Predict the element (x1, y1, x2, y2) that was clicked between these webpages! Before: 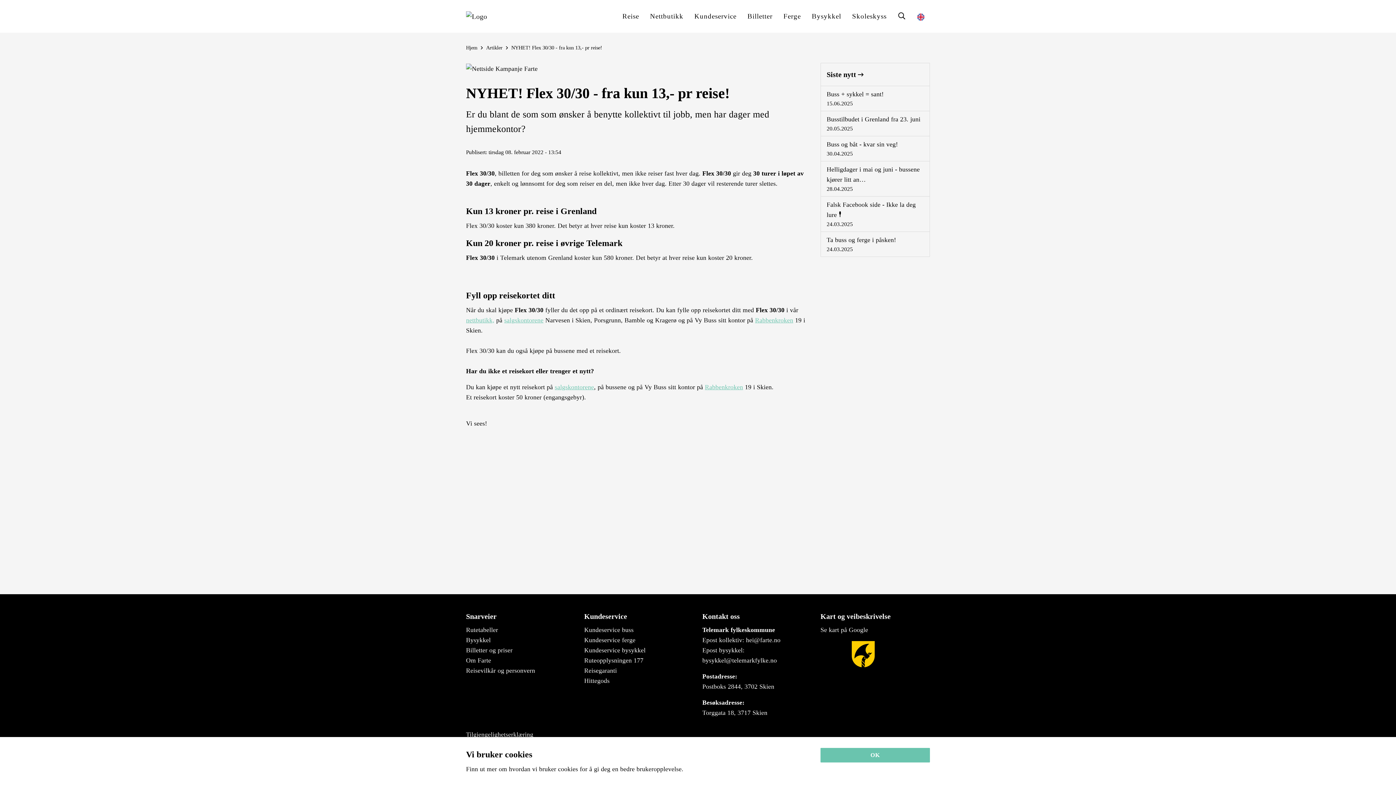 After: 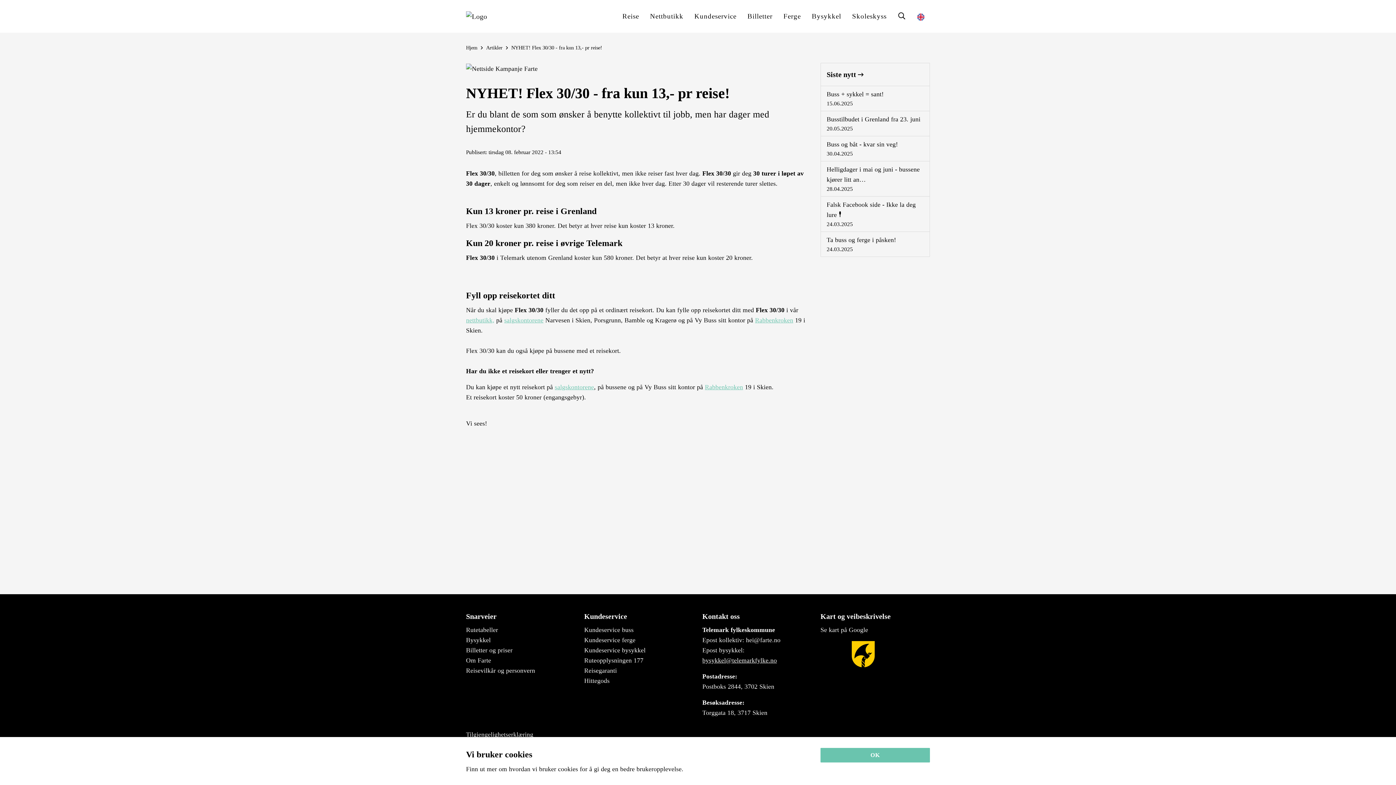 Action: bbox: (702, 657, 777, 664) label: bysykkel@telemarkfylke.no